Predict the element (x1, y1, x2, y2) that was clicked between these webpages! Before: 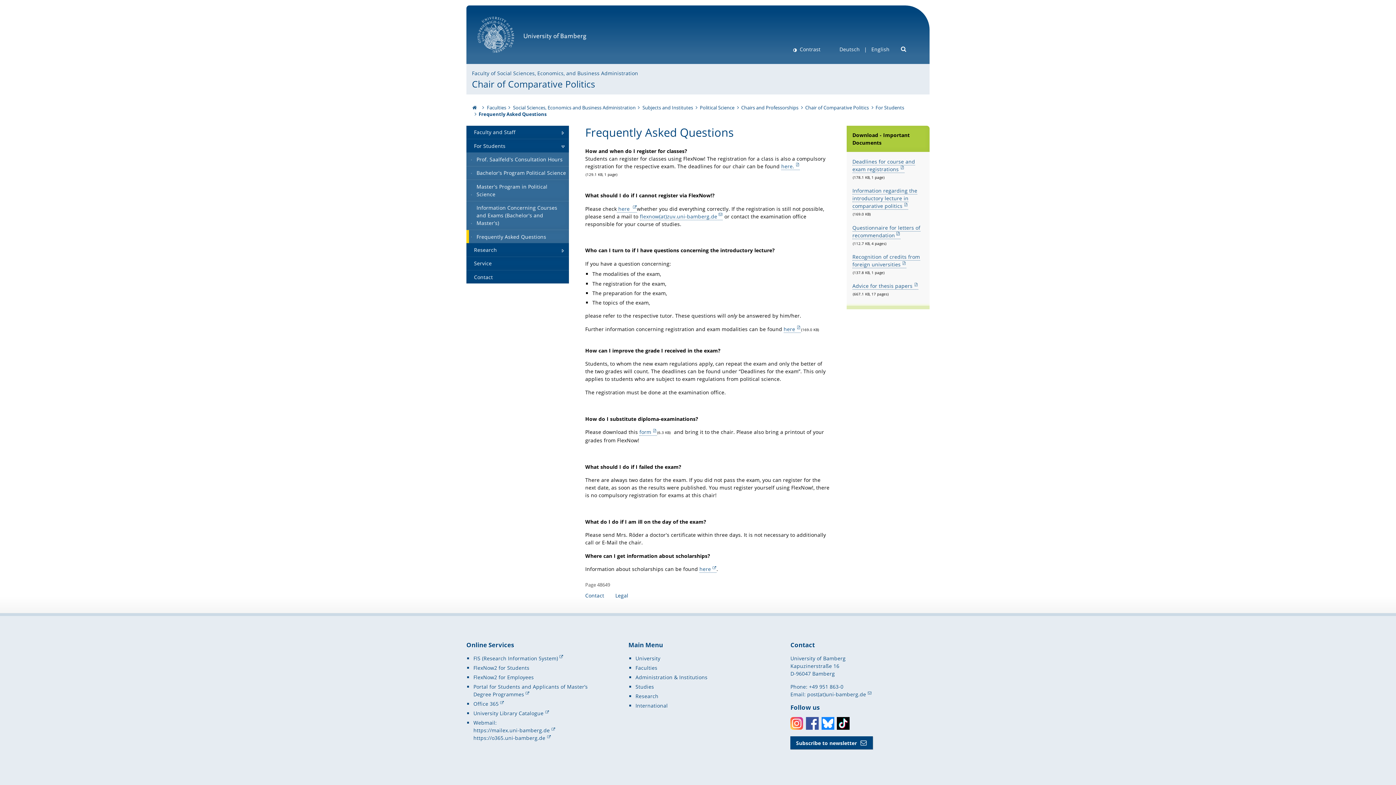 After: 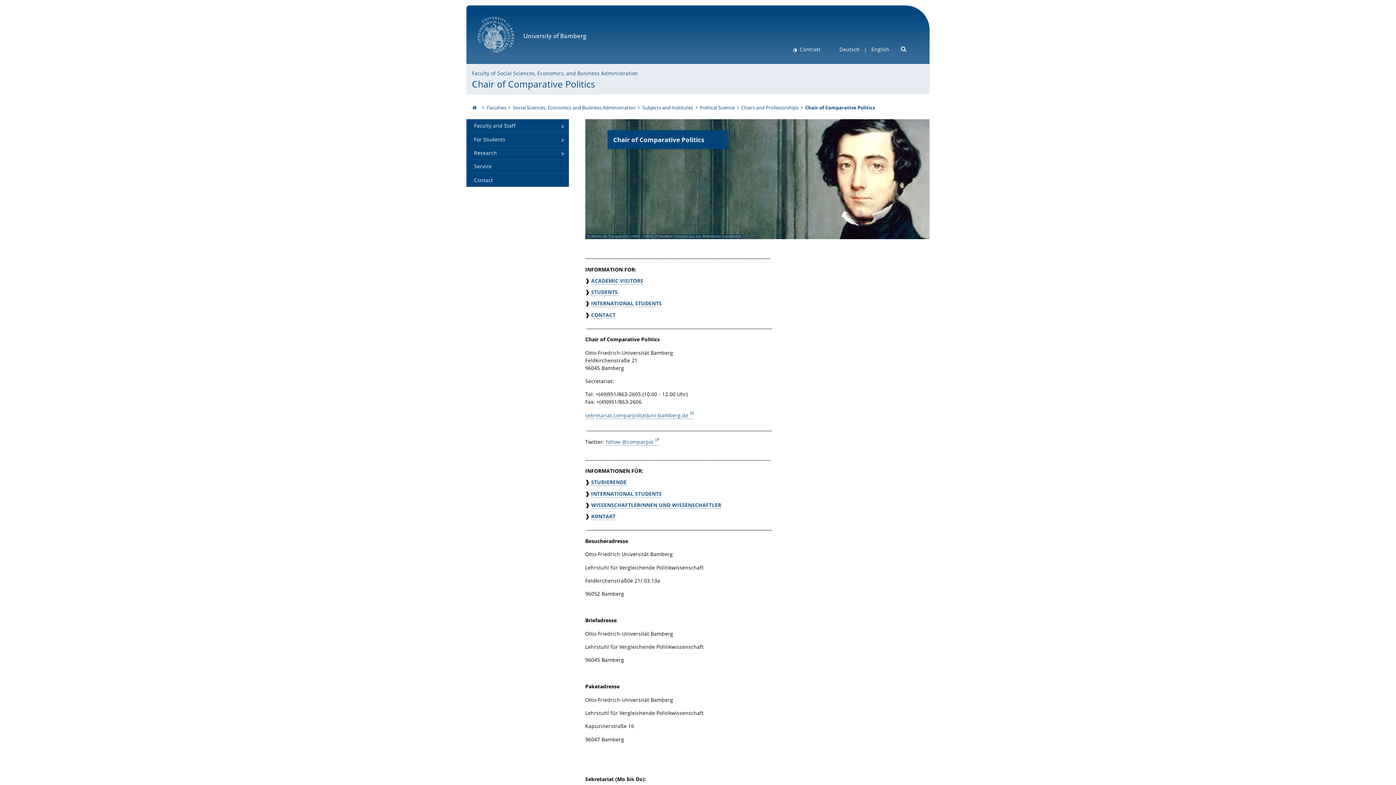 Action: bbox: (472, 77, 595, 90) label: Chair of Comparative Politics